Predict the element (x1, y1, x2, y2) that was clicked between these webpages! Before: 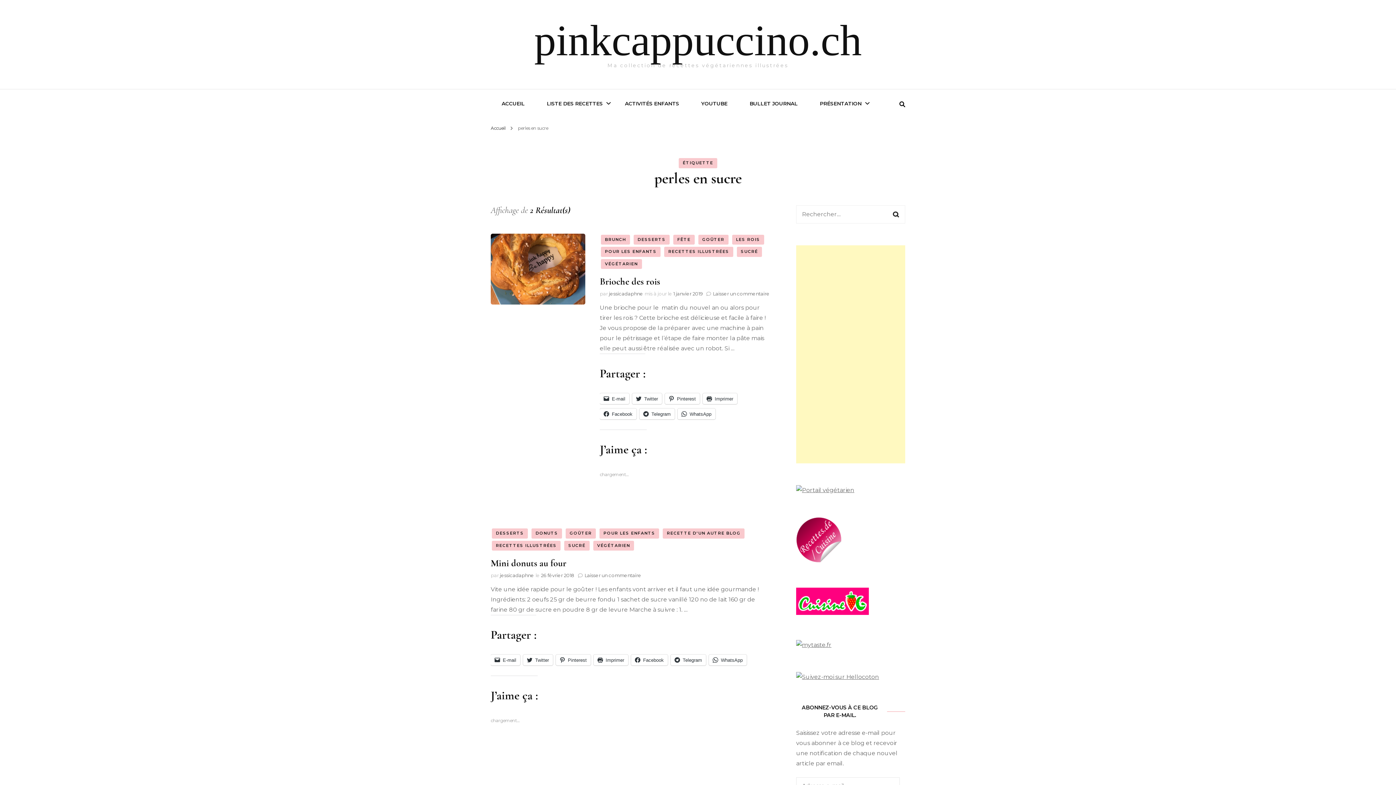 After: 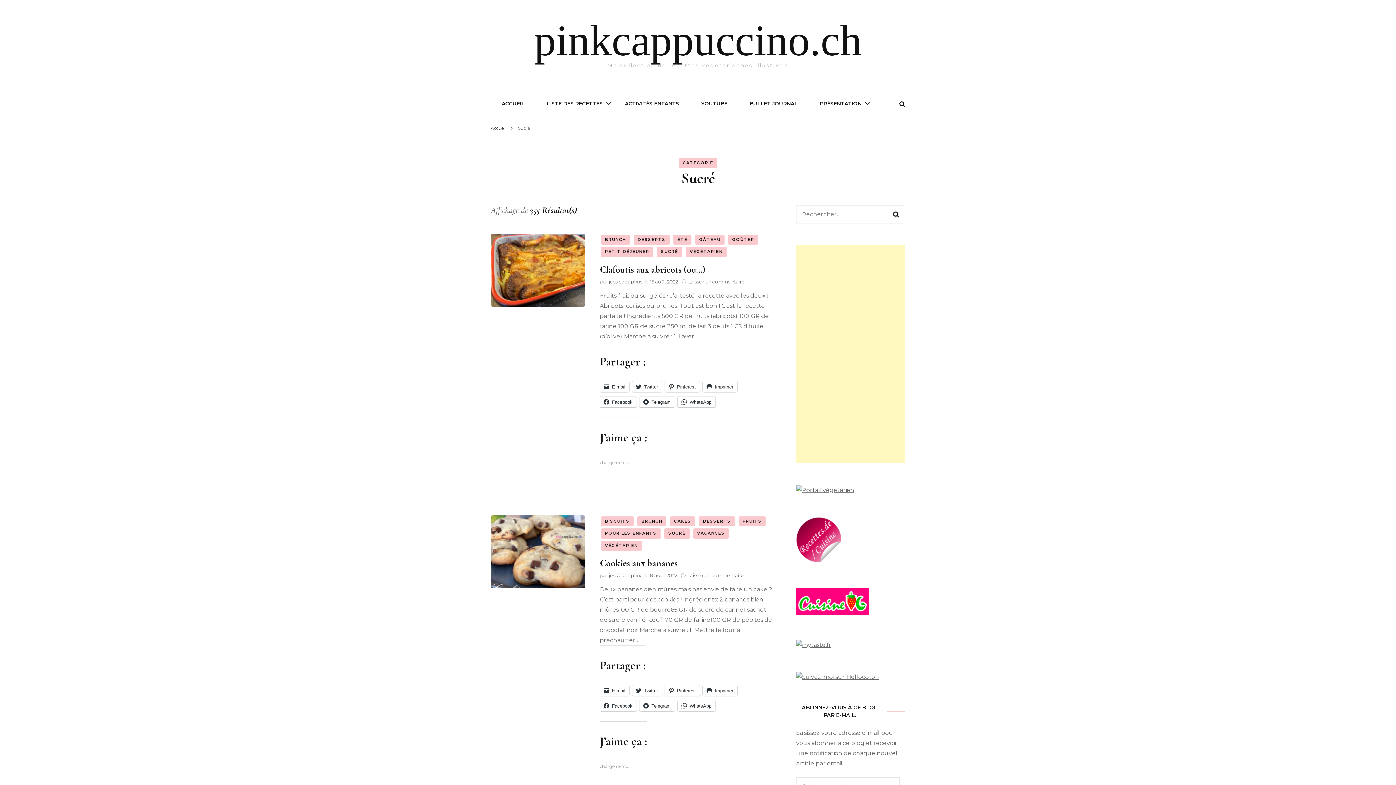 Action: label: SUCRÉ bbox: (737, 246, 762, 256)